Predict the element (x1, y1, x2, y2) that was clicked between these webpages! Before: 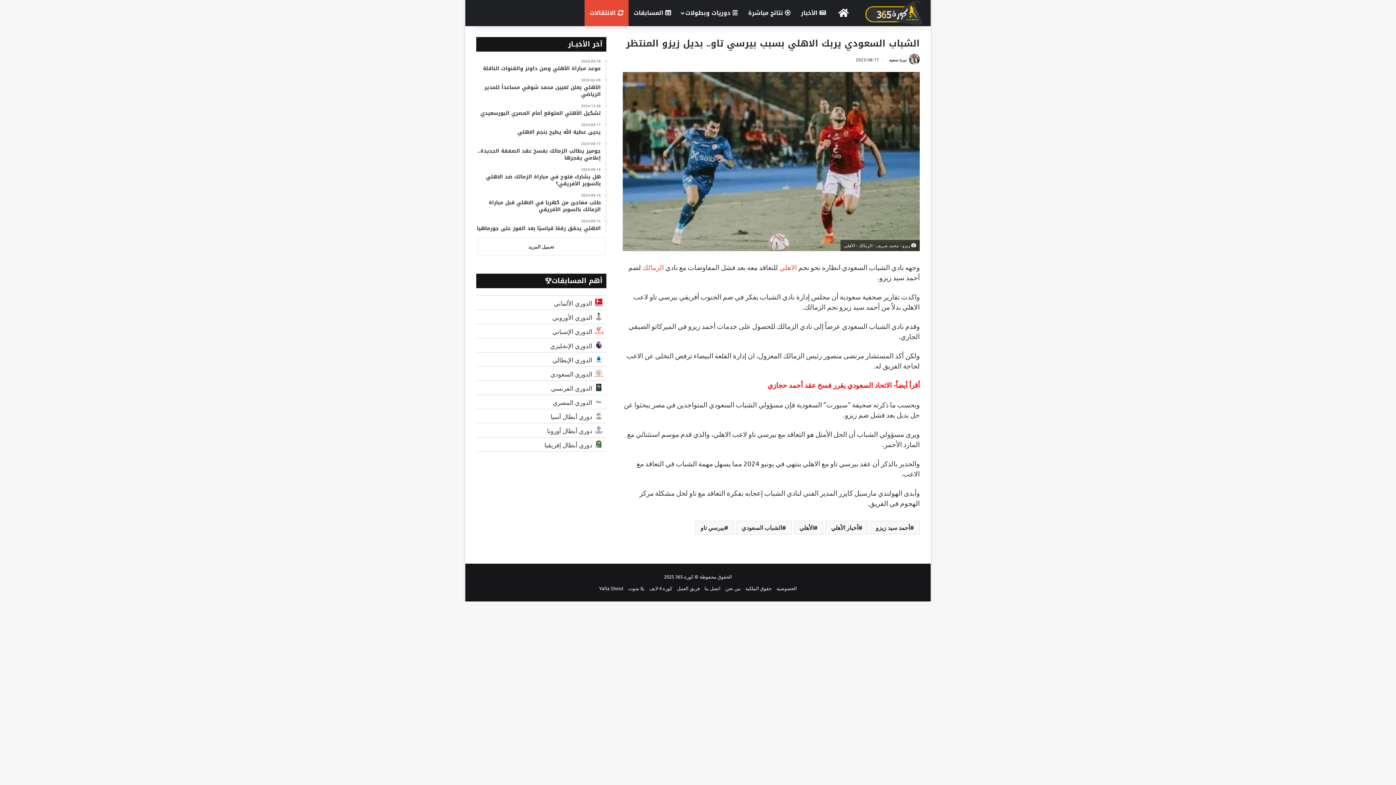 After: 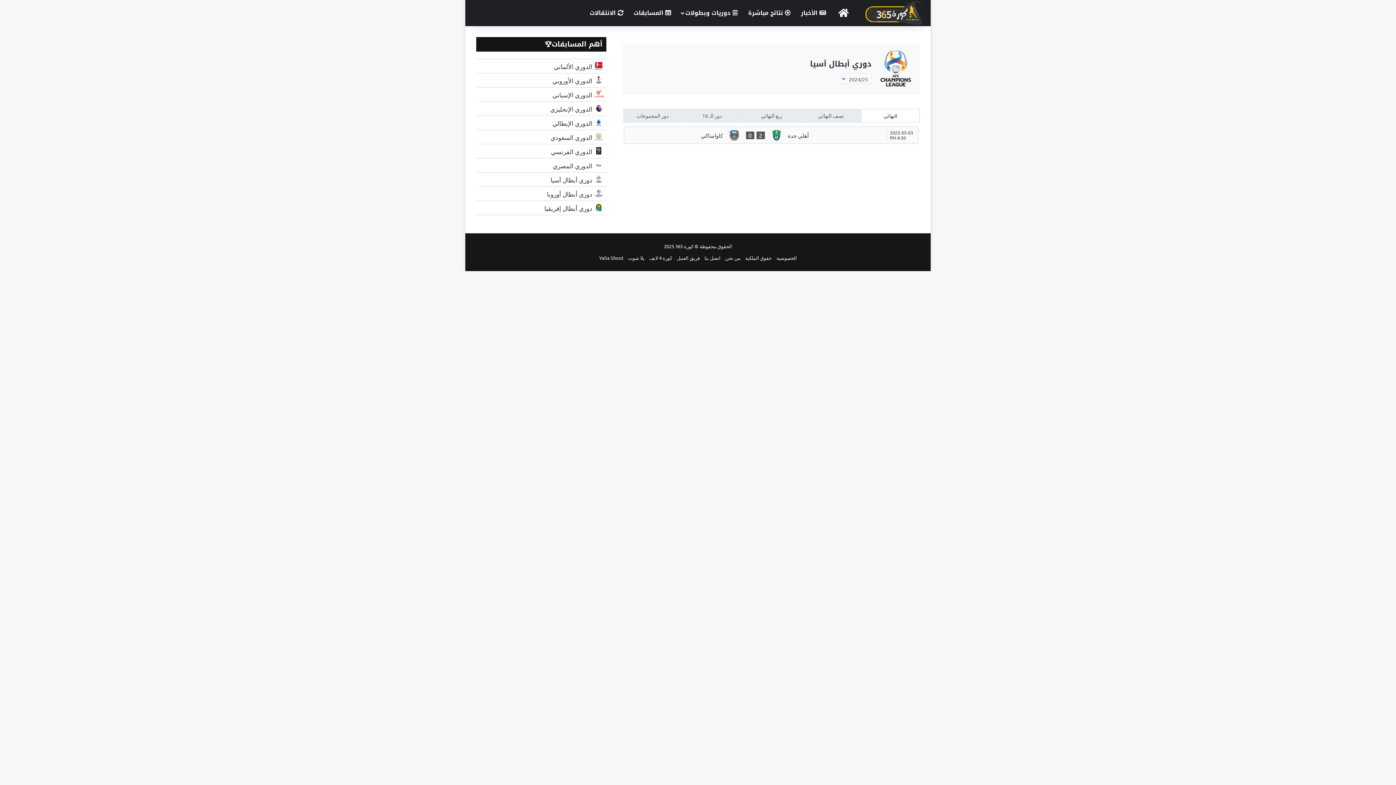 Action: bbox: (476, 409, 606, 423)